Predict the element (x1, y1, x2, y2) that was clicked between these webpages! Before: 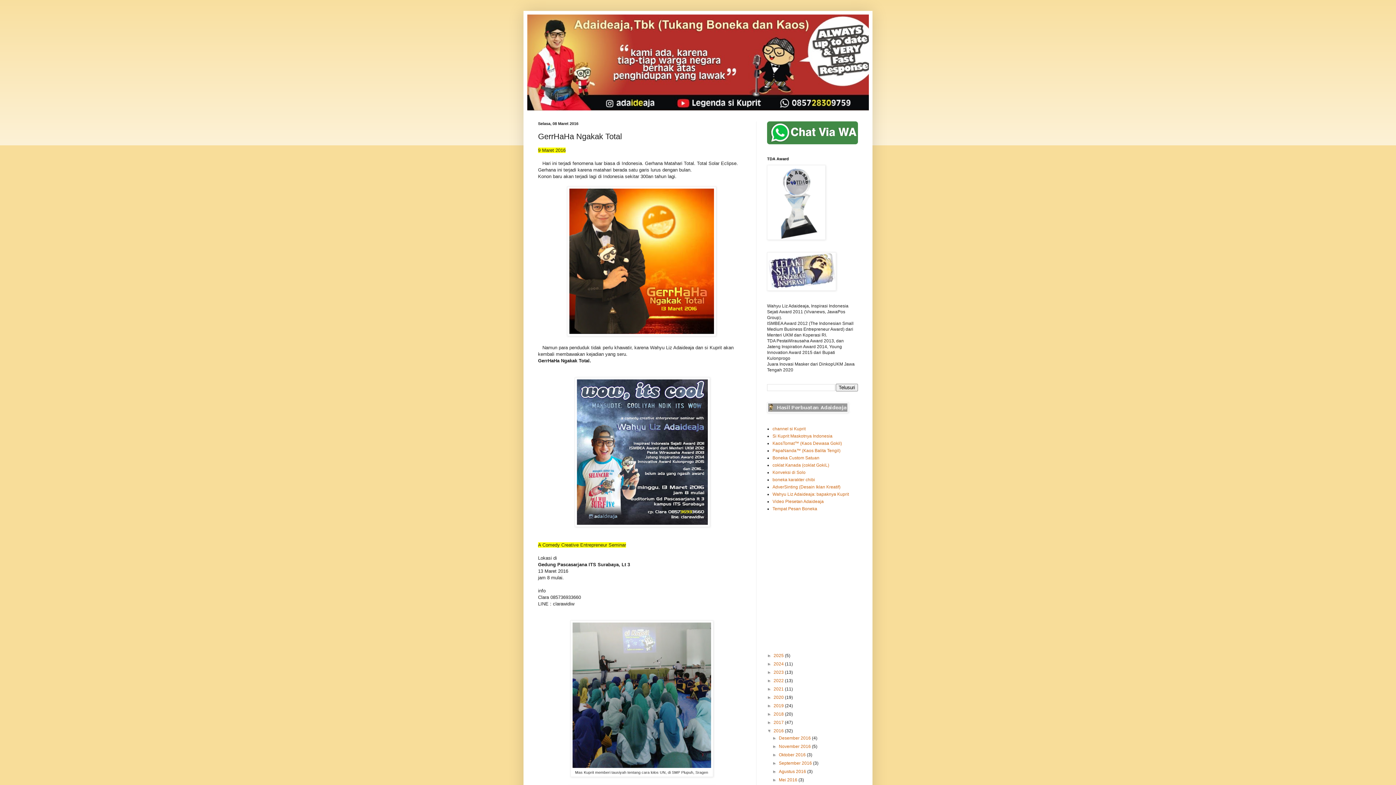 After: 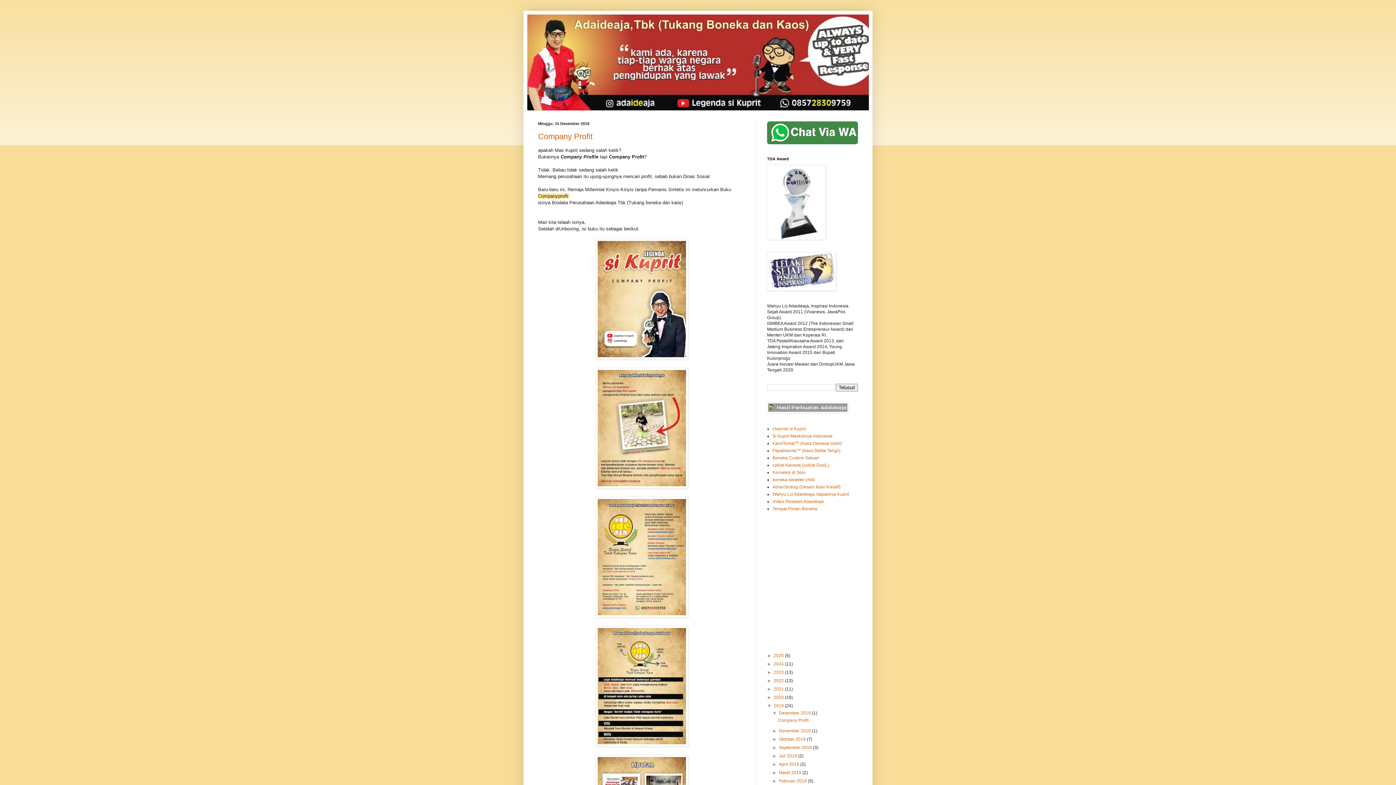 Action: bbox: (773, 703, 785, 708) label: 2019 